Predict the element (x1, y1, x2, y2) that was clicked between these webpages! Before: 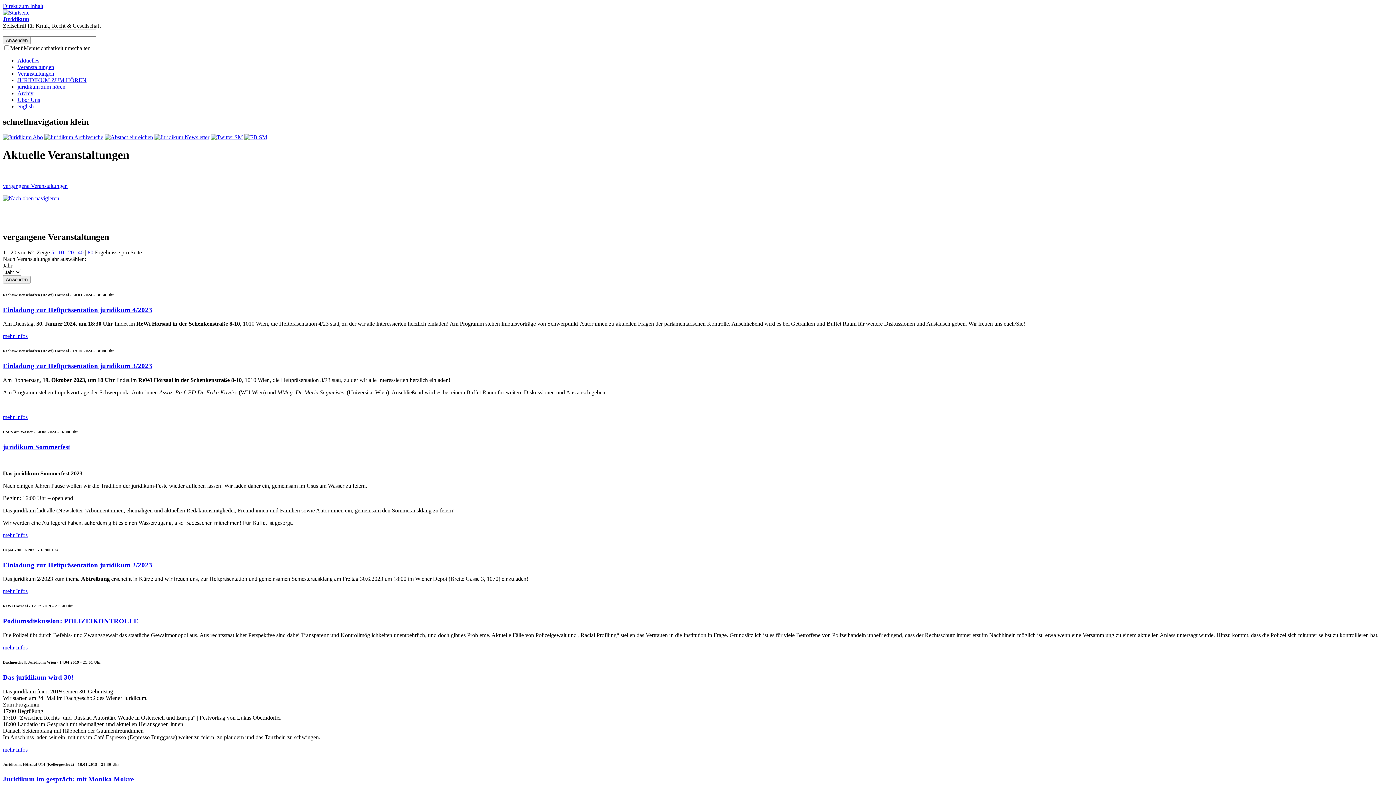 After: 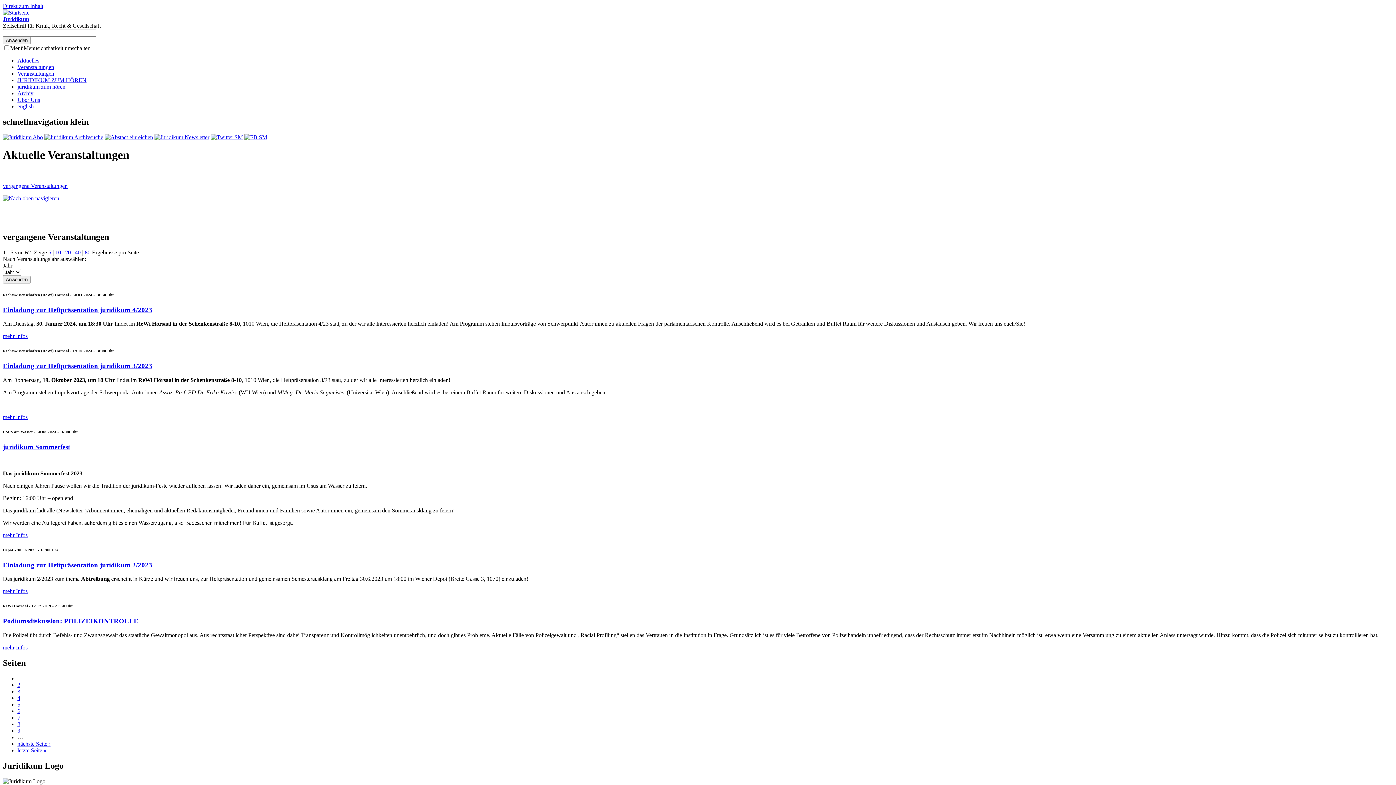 Action: bbox: (51, 249, 54, 255) label: 5